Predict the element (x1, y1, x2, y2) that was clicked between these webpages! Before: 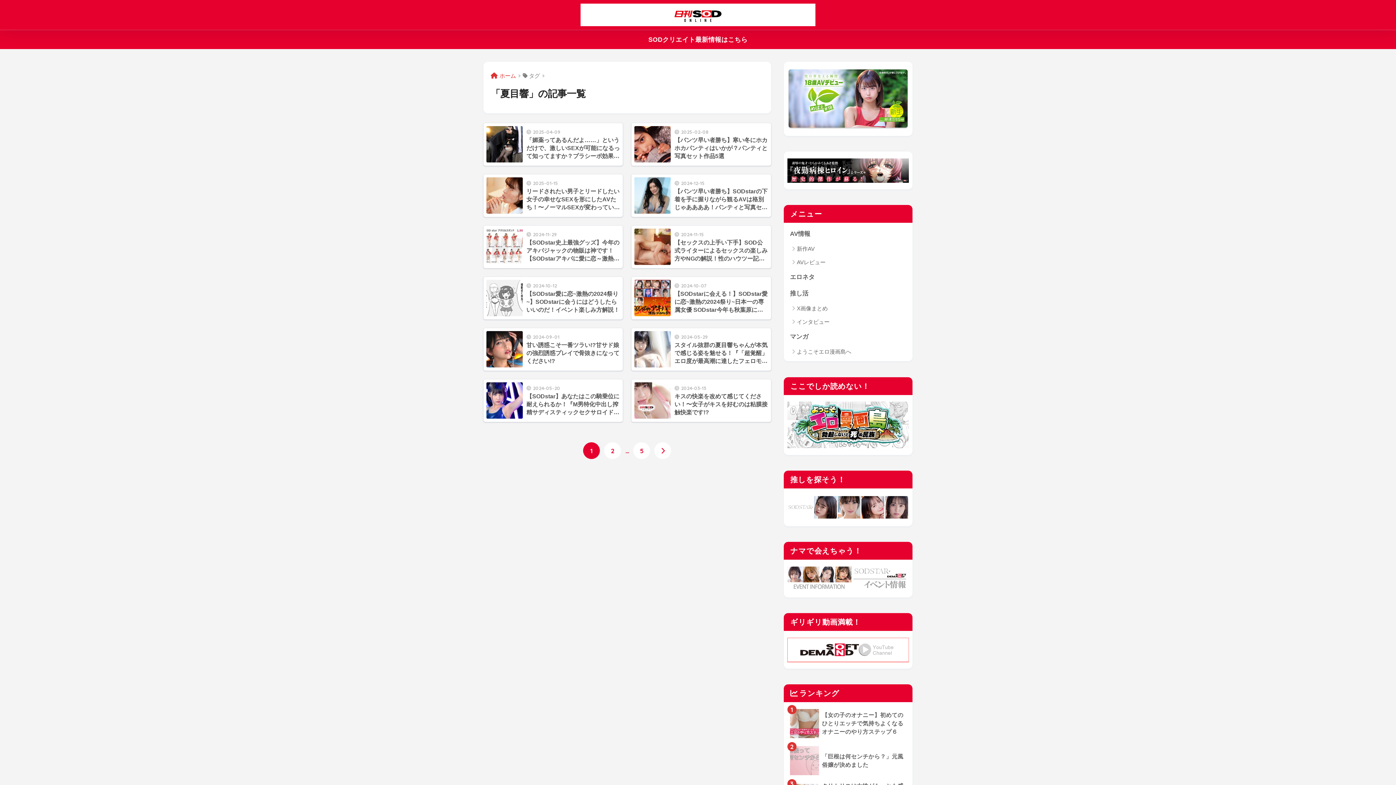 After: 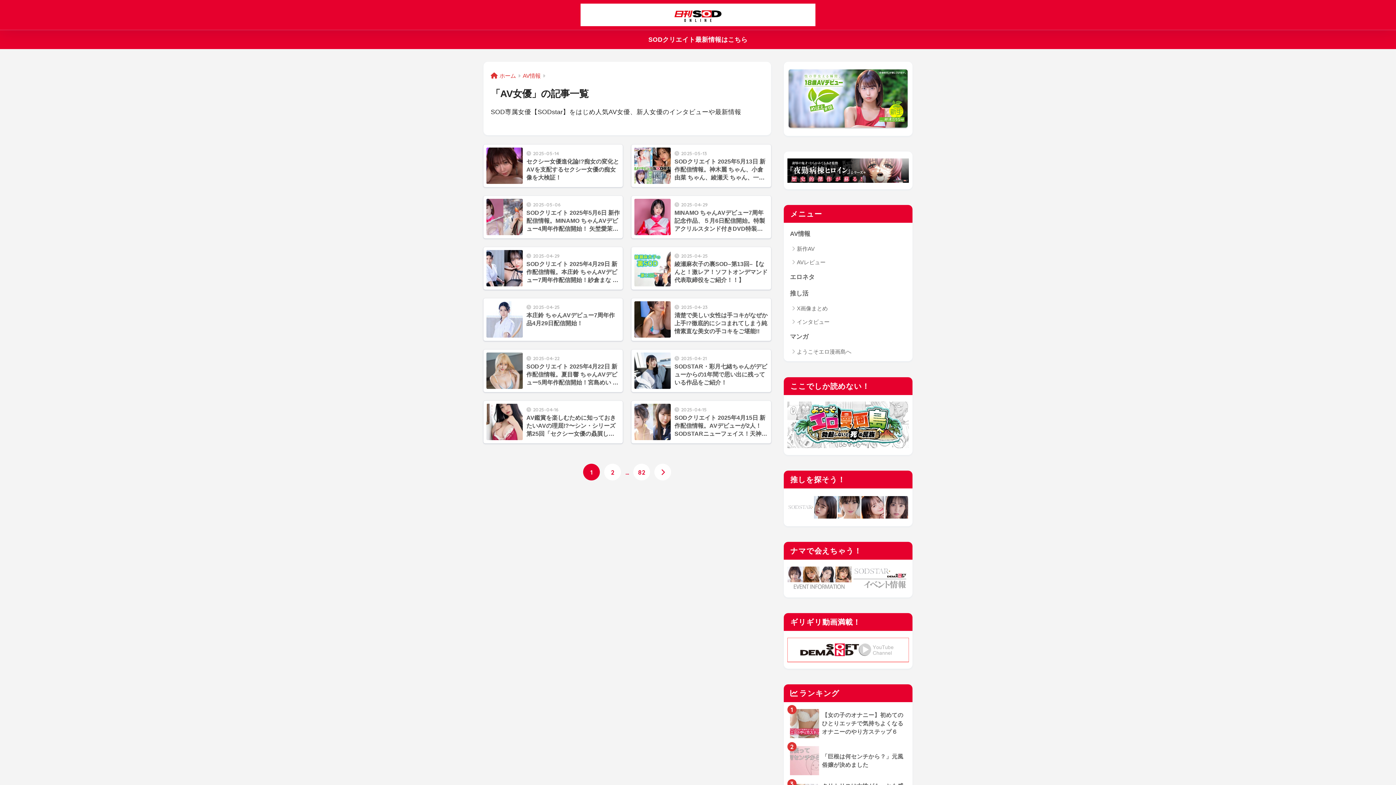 Action: bbox: (787, 285, 909, 301) label: 推し活